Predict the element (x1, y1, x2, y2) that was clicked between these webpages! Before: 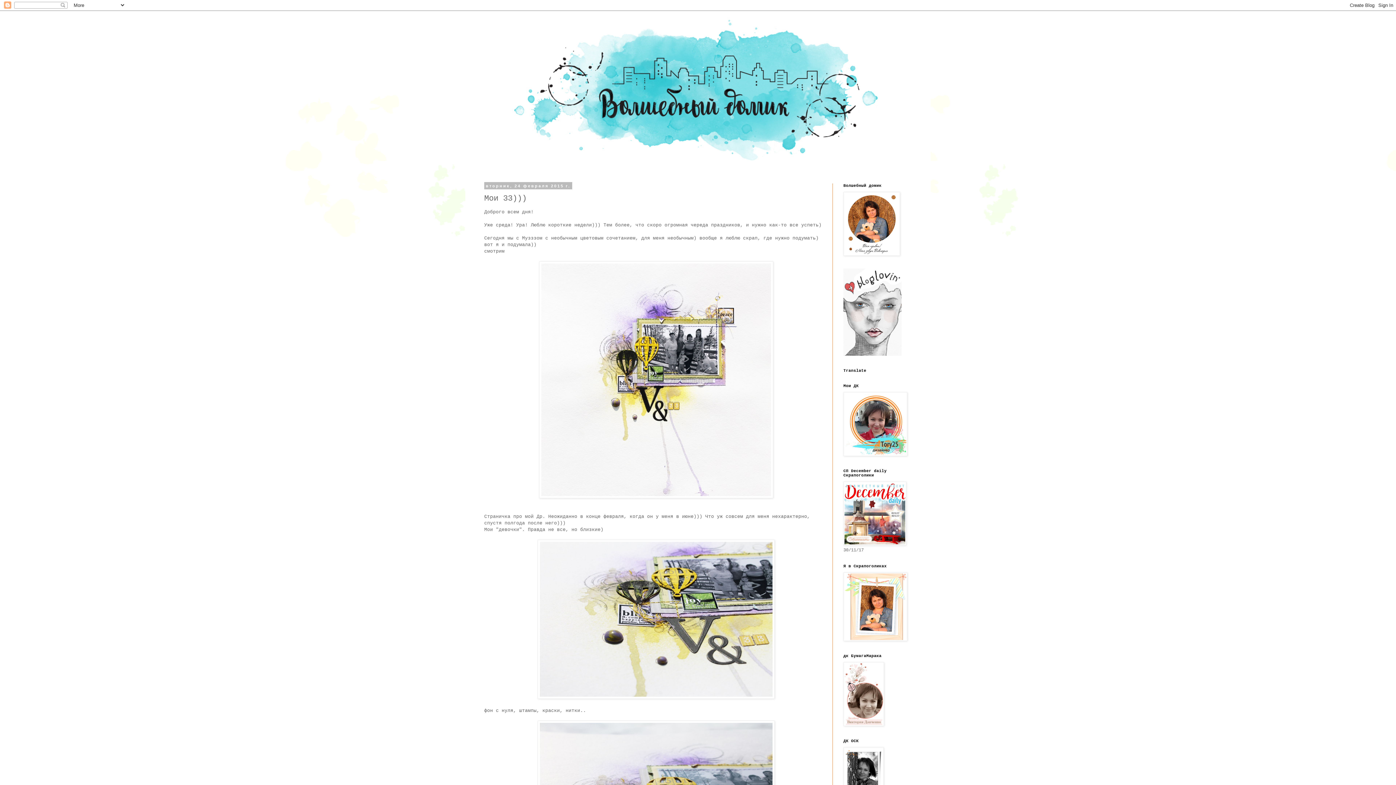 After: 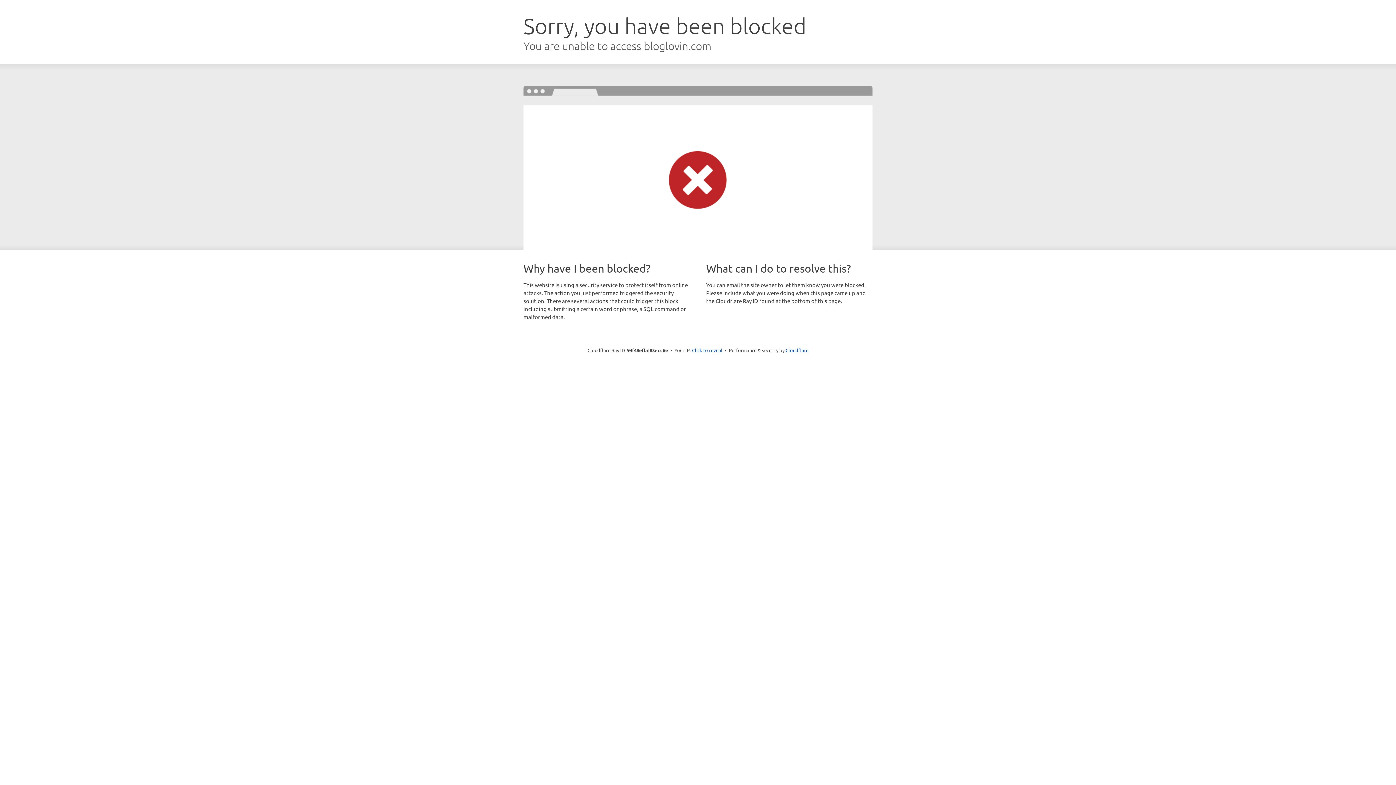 Action: bbox: (843, 352, 901, 357)